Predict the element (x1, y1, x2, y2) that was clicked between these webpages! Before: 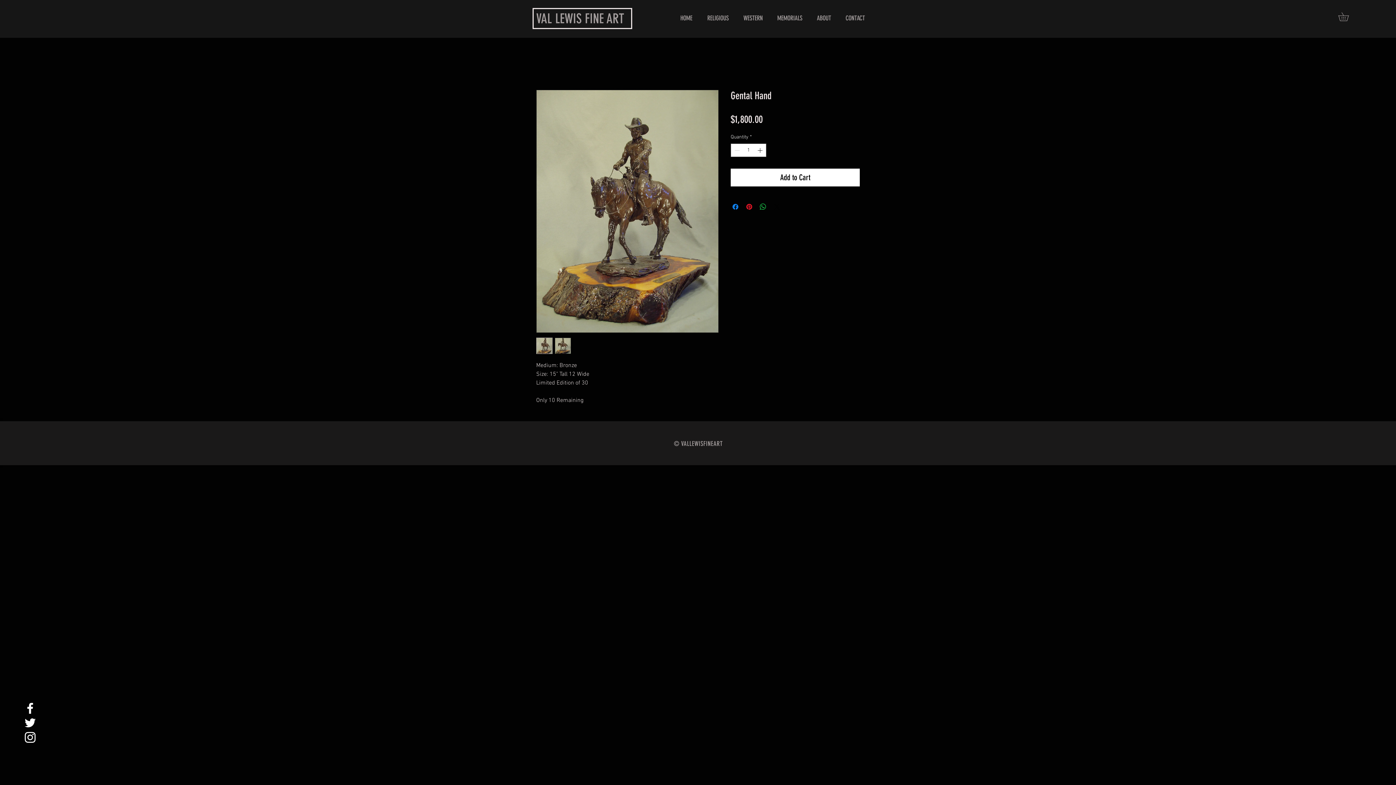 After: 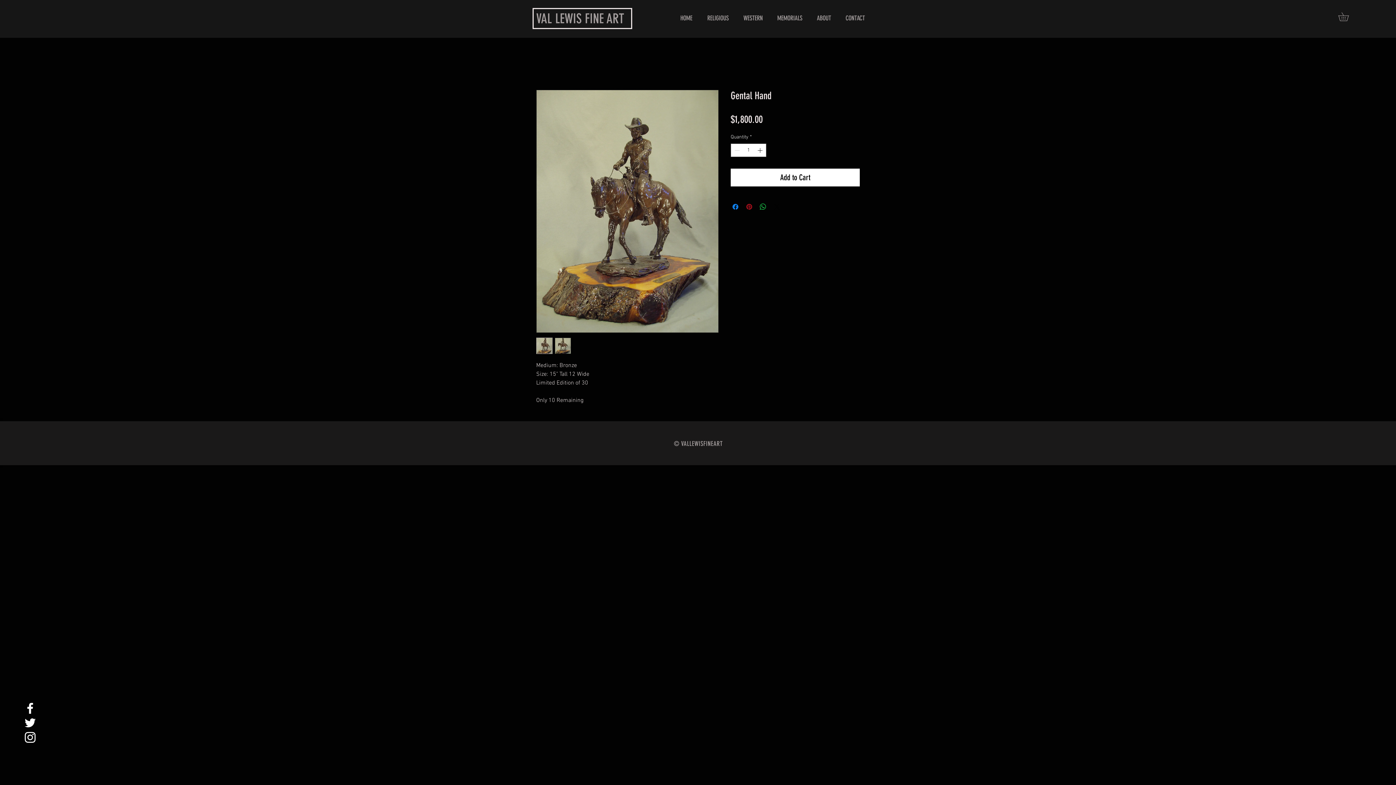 Action: bbox: (745, 202, 753, 211) label: Pin on Pinterest